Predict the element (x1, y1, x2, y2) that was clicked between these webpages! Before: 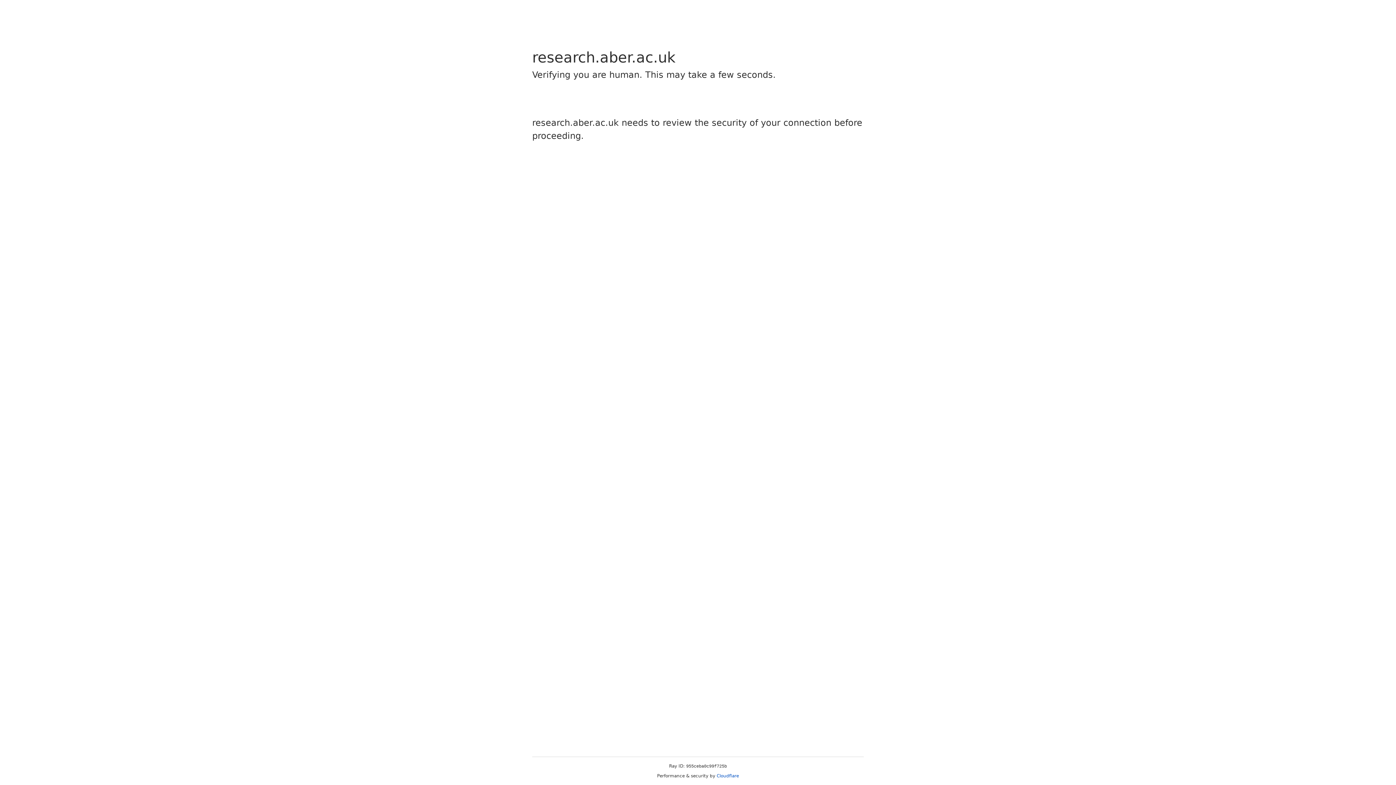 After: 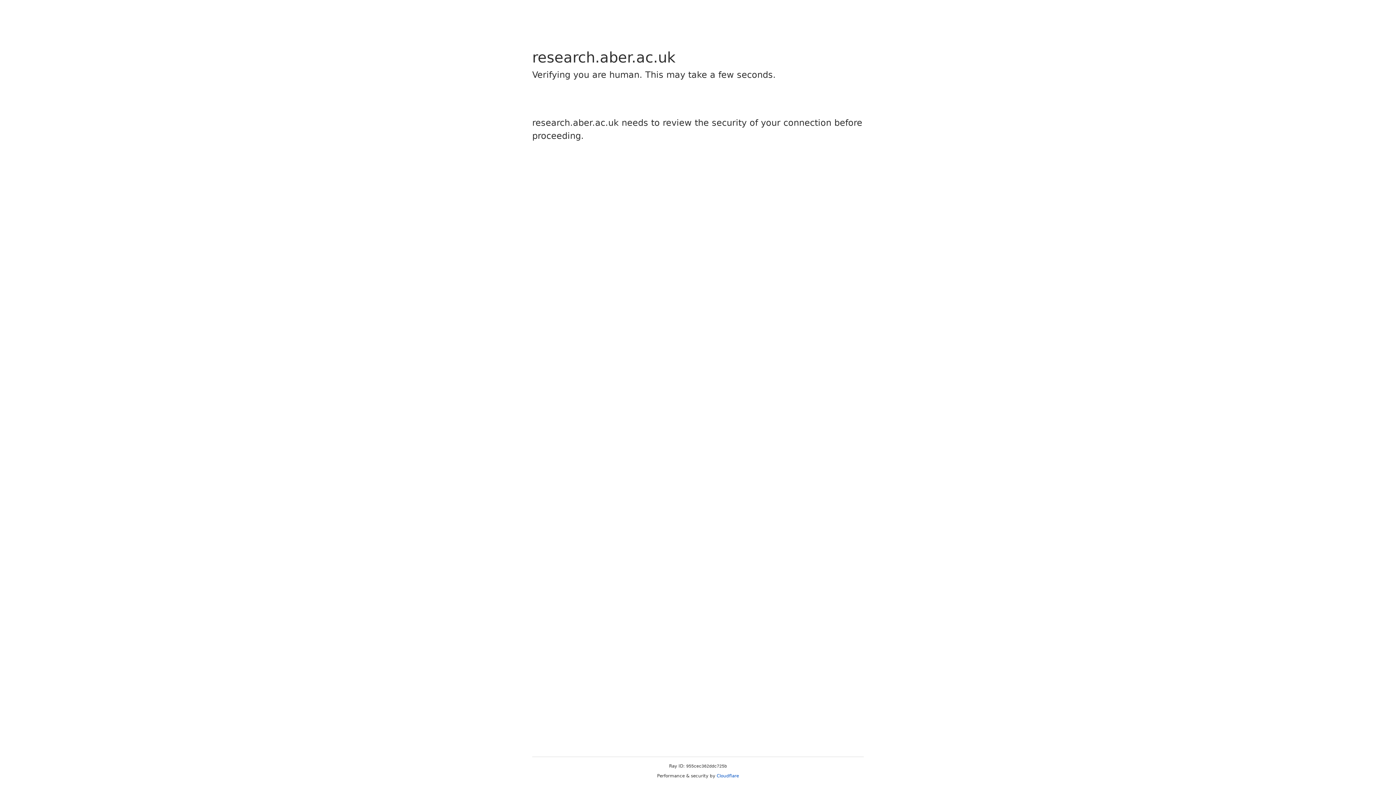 Action: bbox: (716, 773, 739, 778) label: Cloudflare